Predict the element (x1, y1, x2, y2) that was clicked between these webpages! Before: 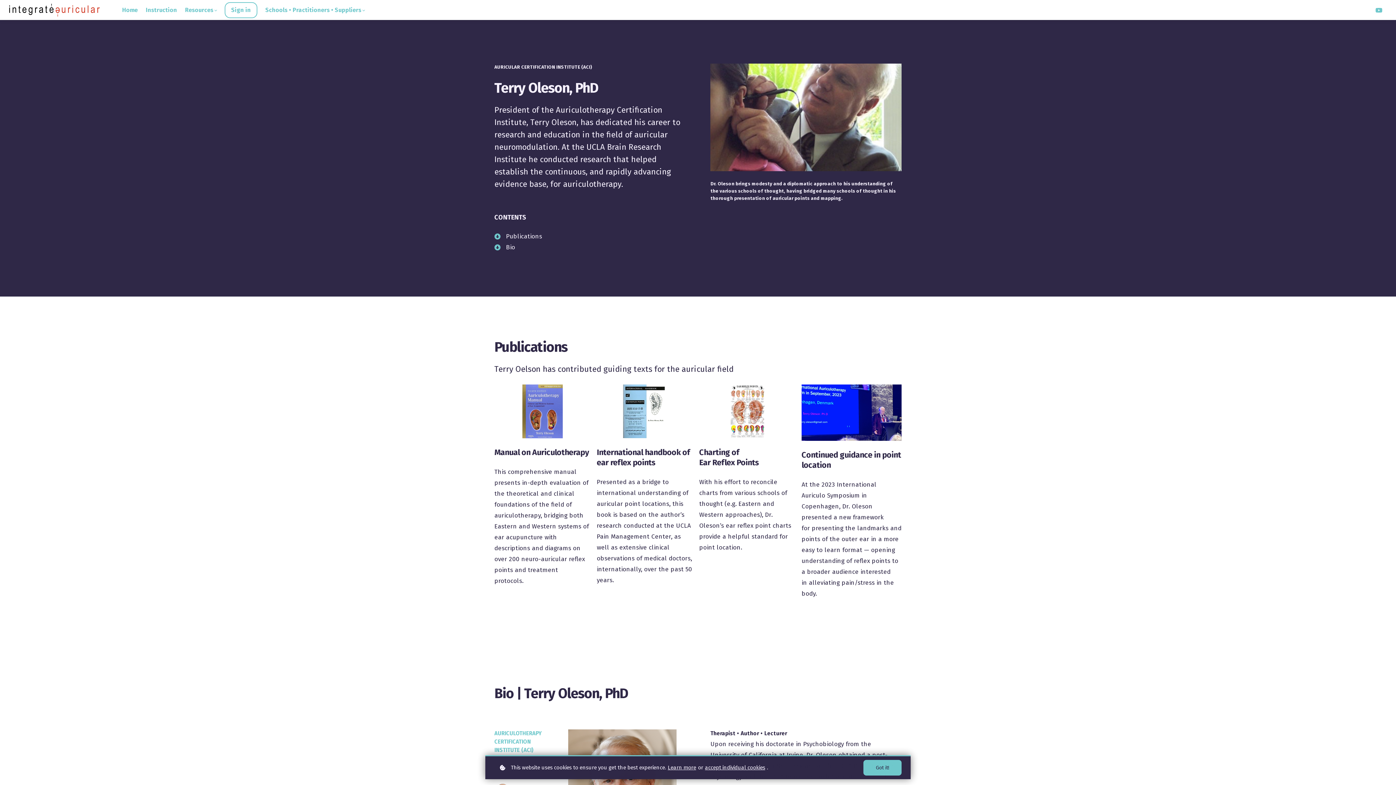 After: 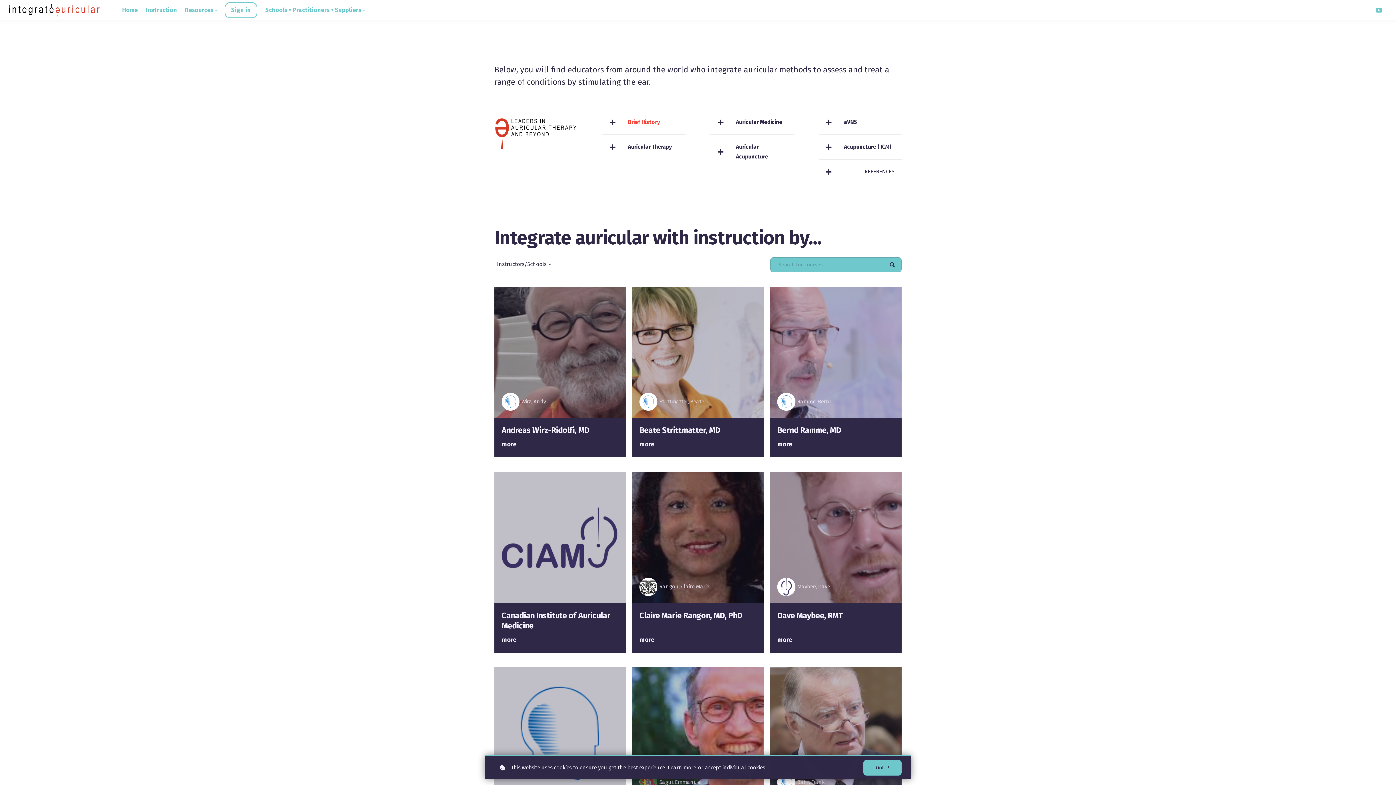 Action: bbox: (145, 4, 177, 15) label: Instruction